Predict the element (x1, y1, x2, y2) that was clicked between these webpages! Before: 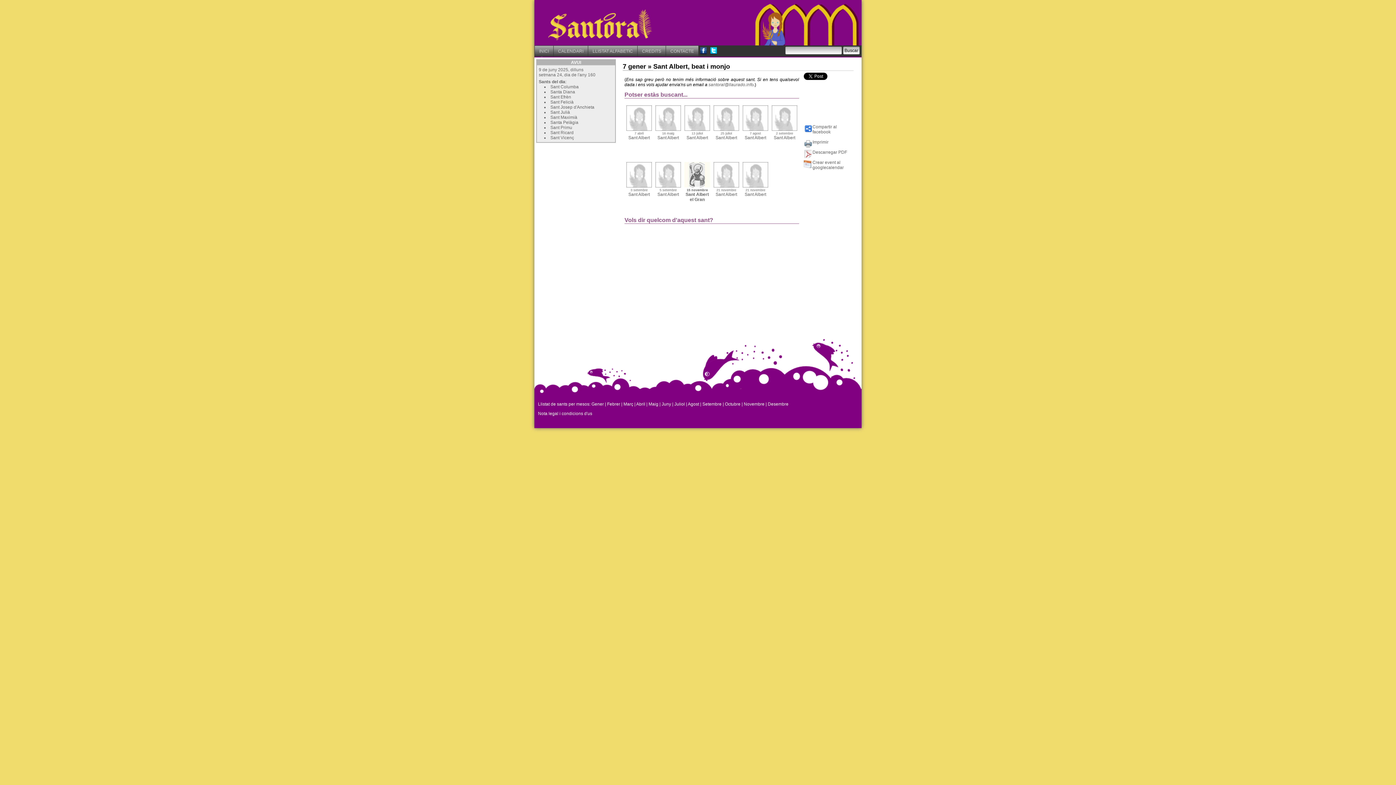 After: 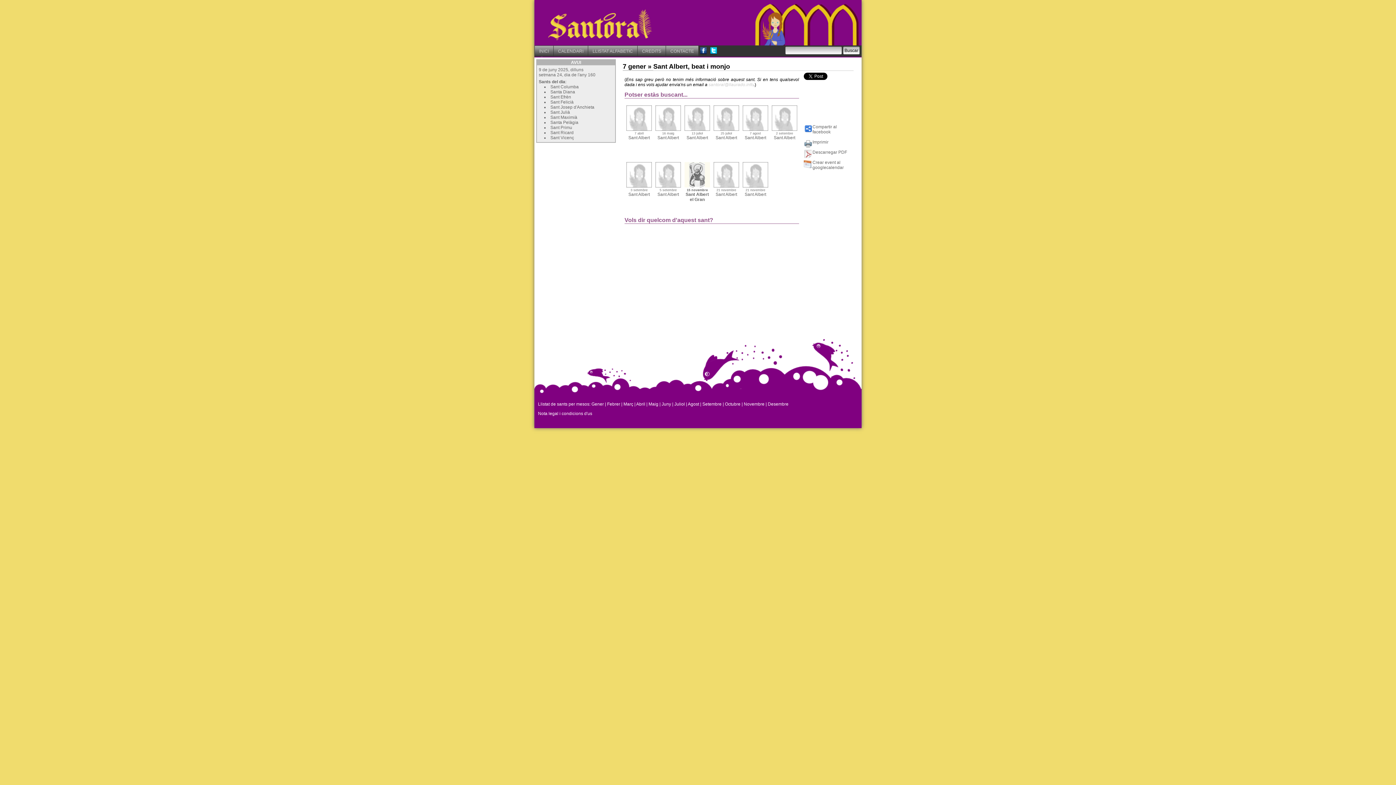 Action: label: santoral@llaurado.info bbox: (708, 82, 753, 87)